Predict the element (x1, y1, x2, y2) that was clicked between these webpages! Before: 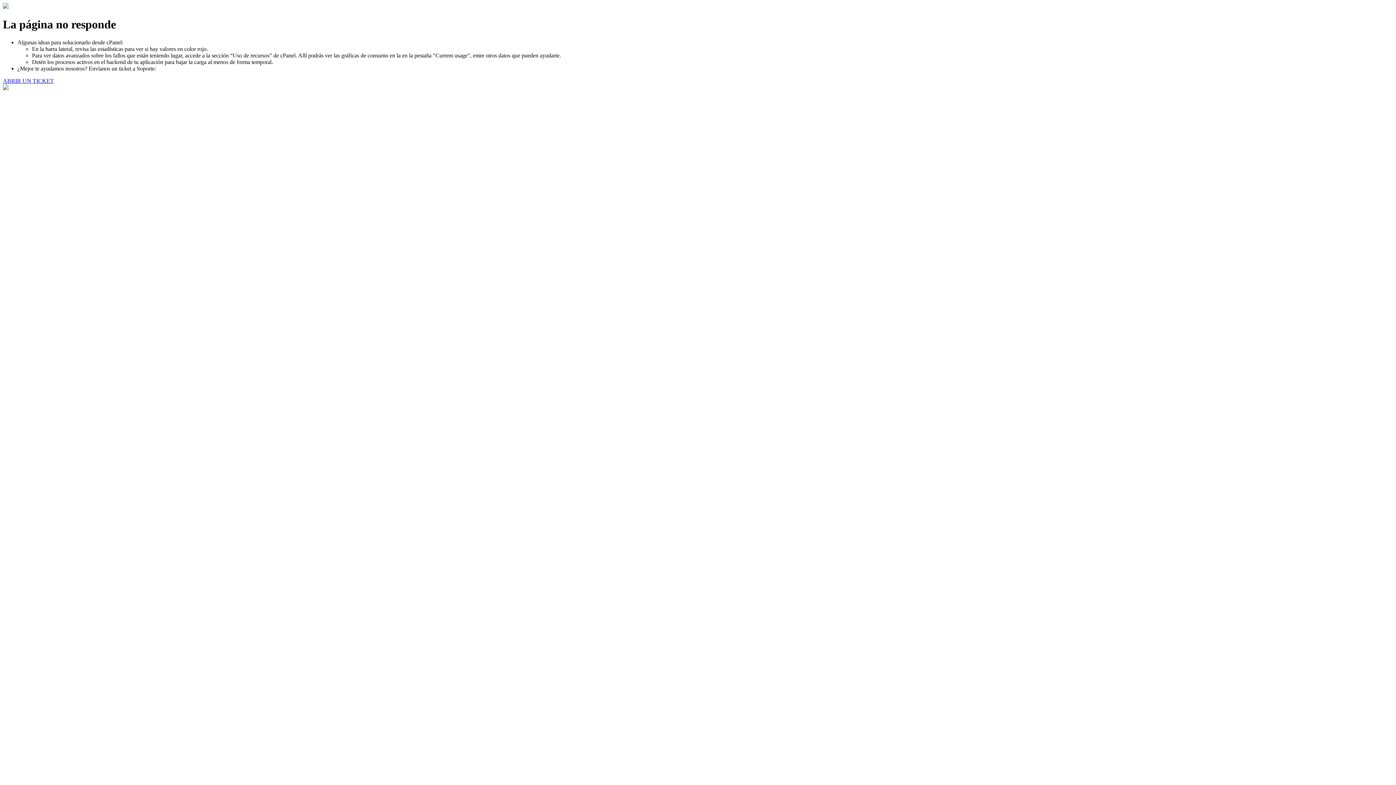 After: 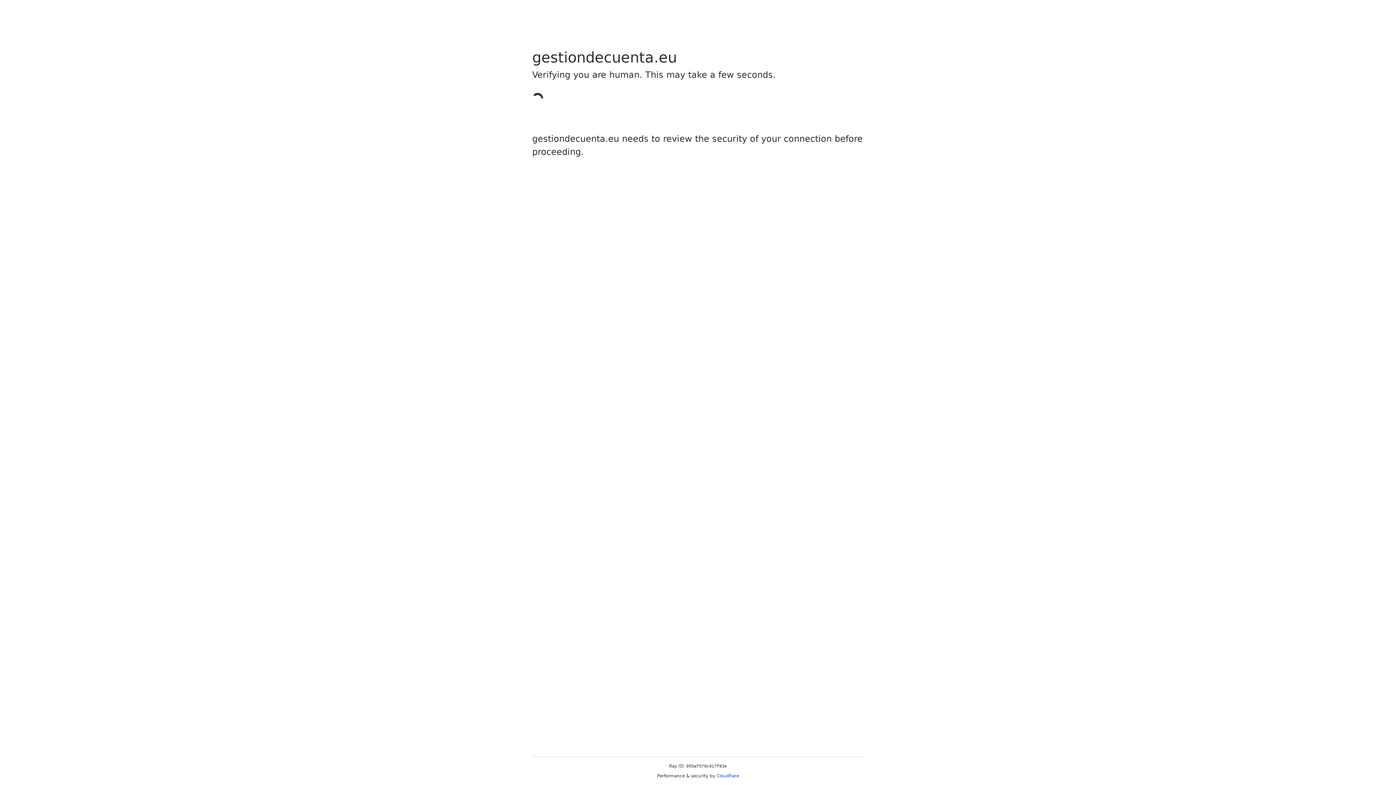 Action: label: ABRIR UN TICKET bbox: (2, 77, 53, 83)